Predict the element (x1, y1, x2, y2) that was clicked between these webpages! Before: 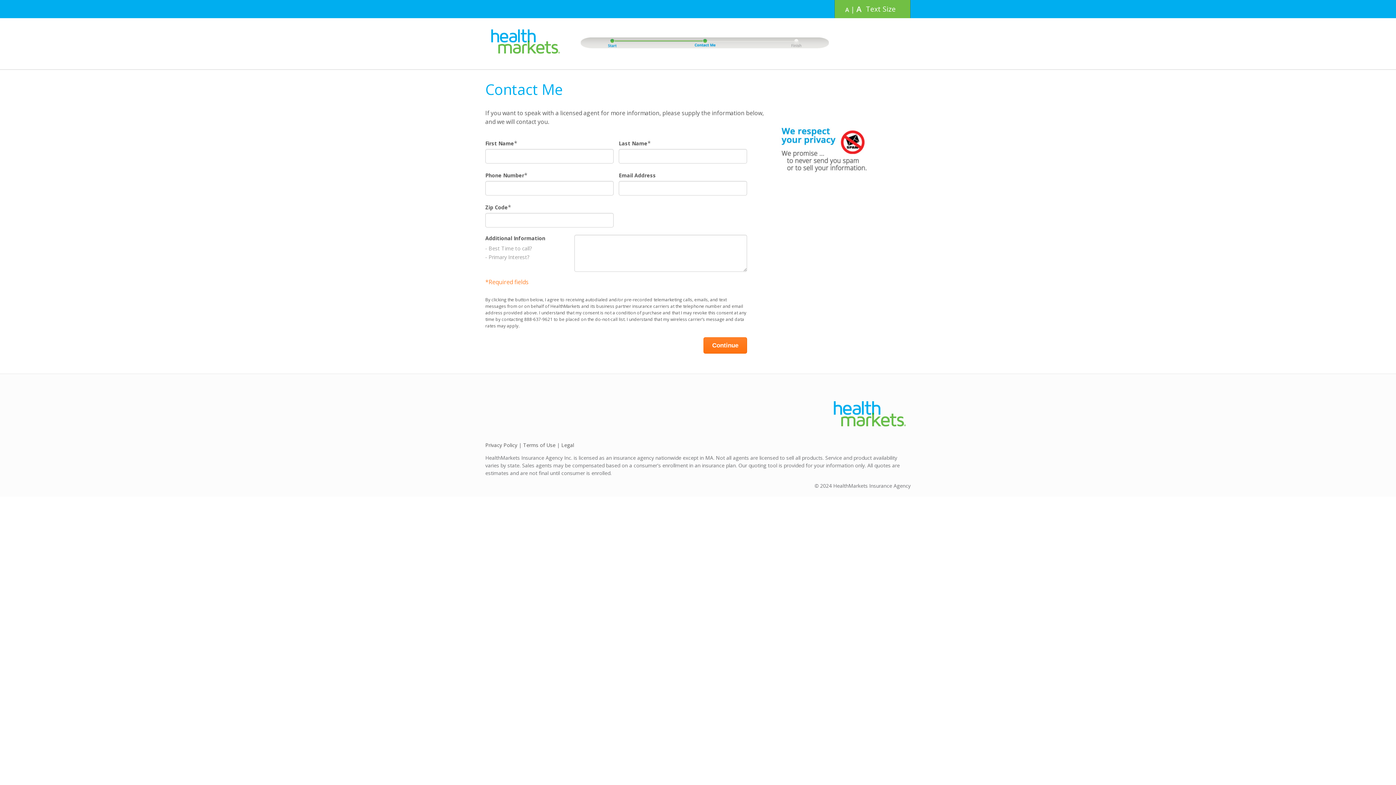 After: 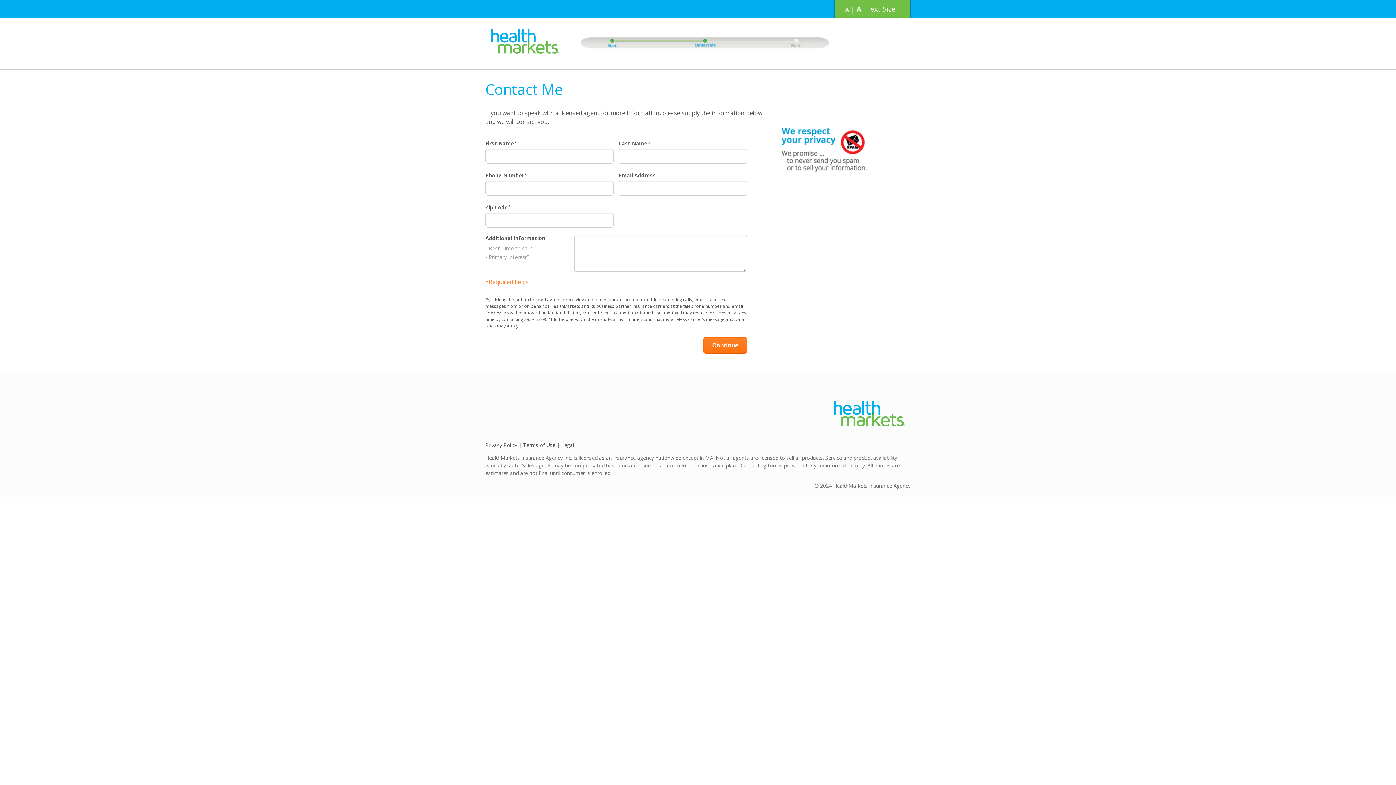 Action: bbox: (489, 49, 562, 57)